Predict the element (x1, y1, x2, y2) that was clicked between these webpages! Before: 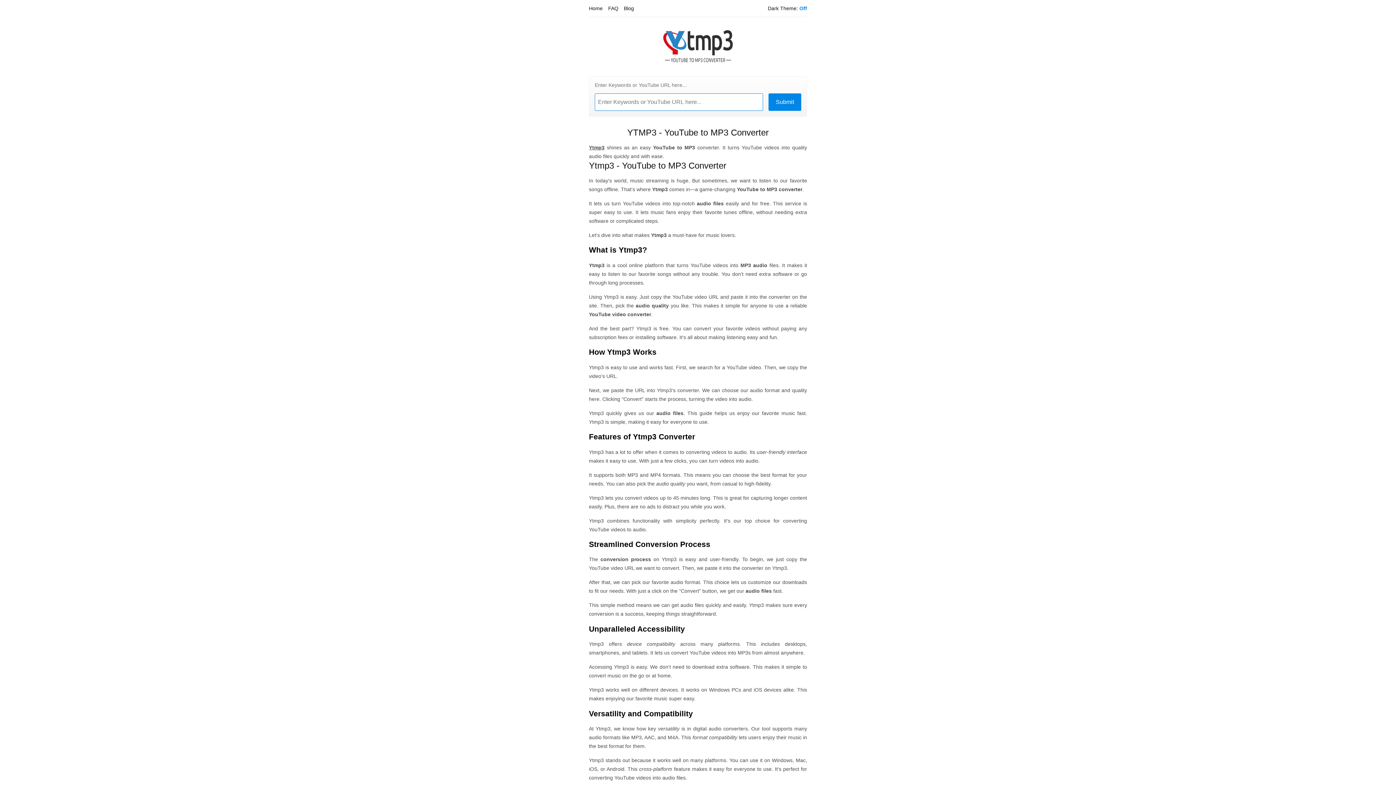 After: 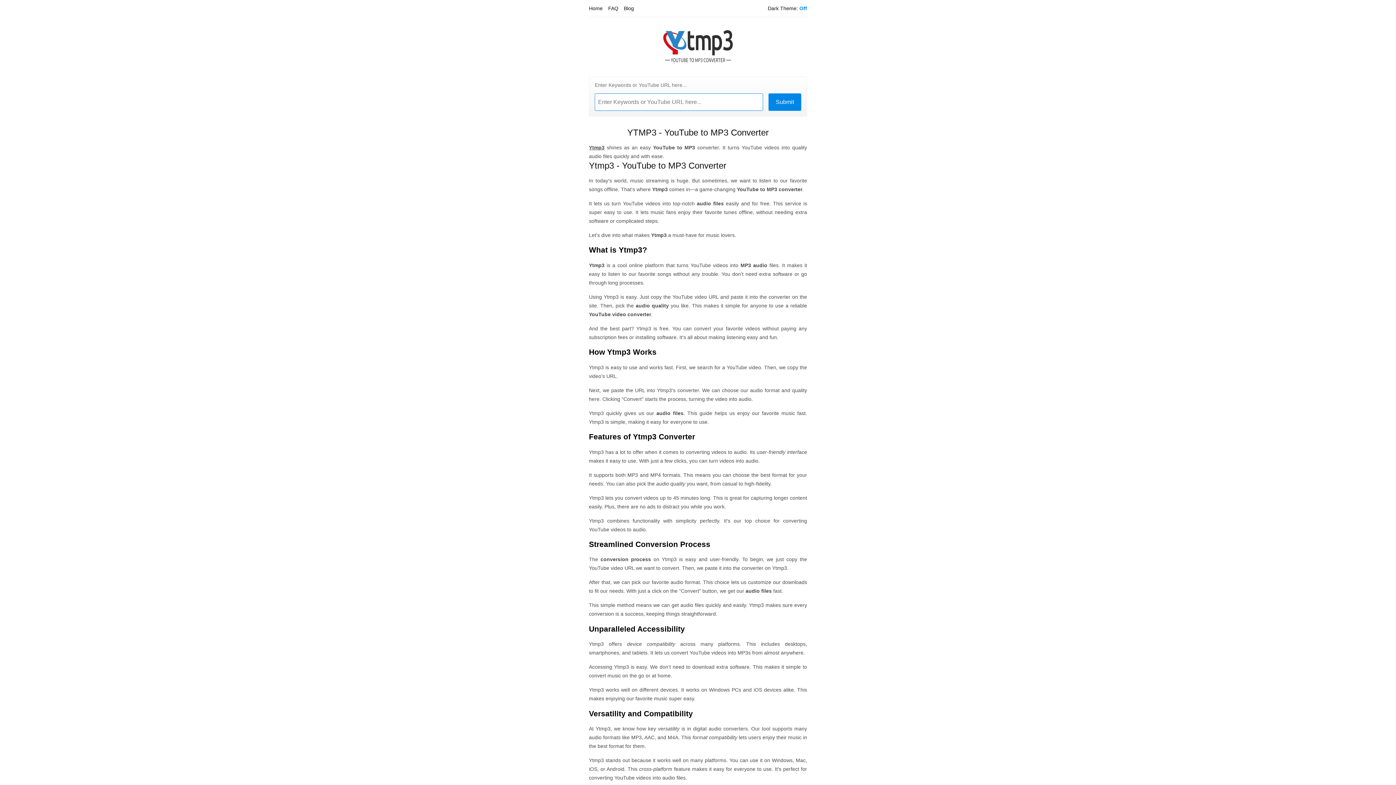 Action: bbox: (661, 65, 734, 70)